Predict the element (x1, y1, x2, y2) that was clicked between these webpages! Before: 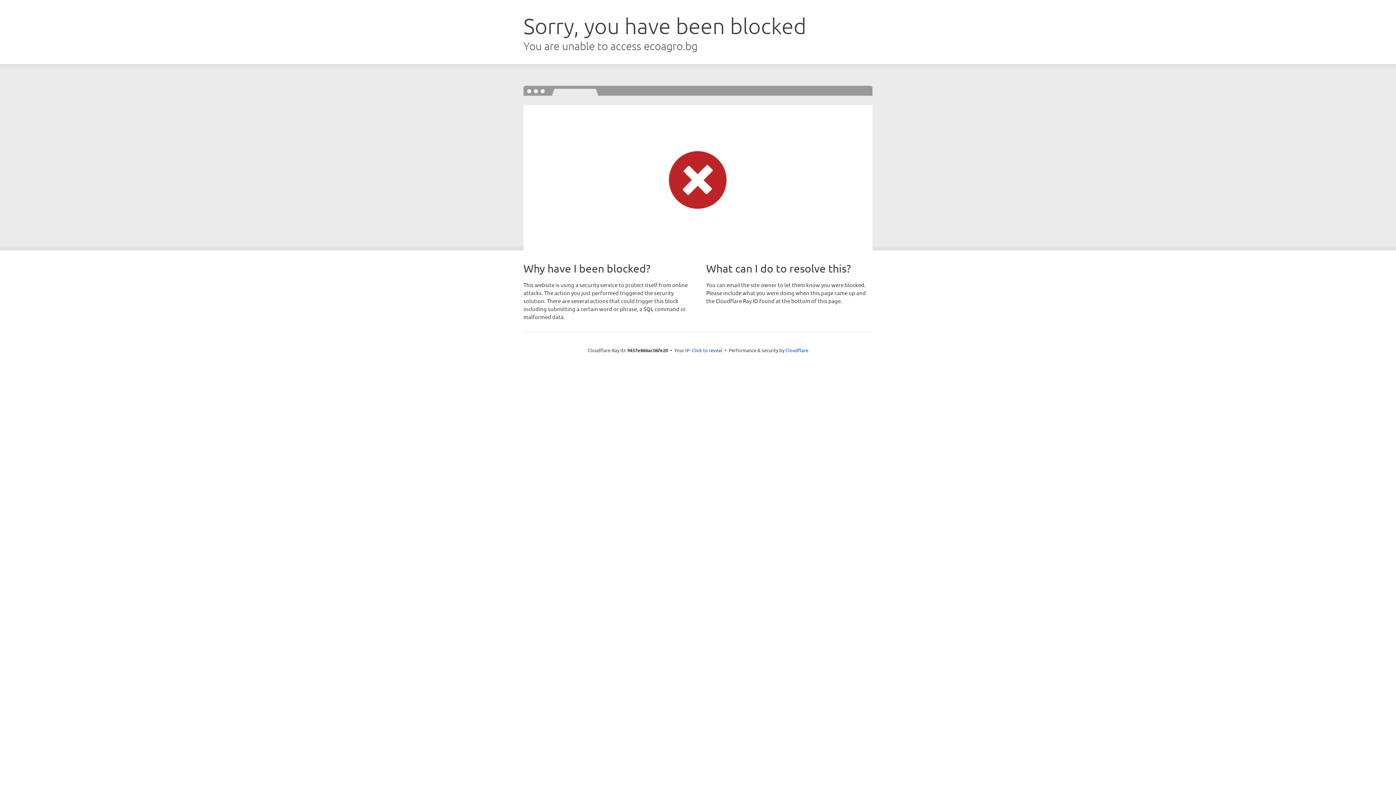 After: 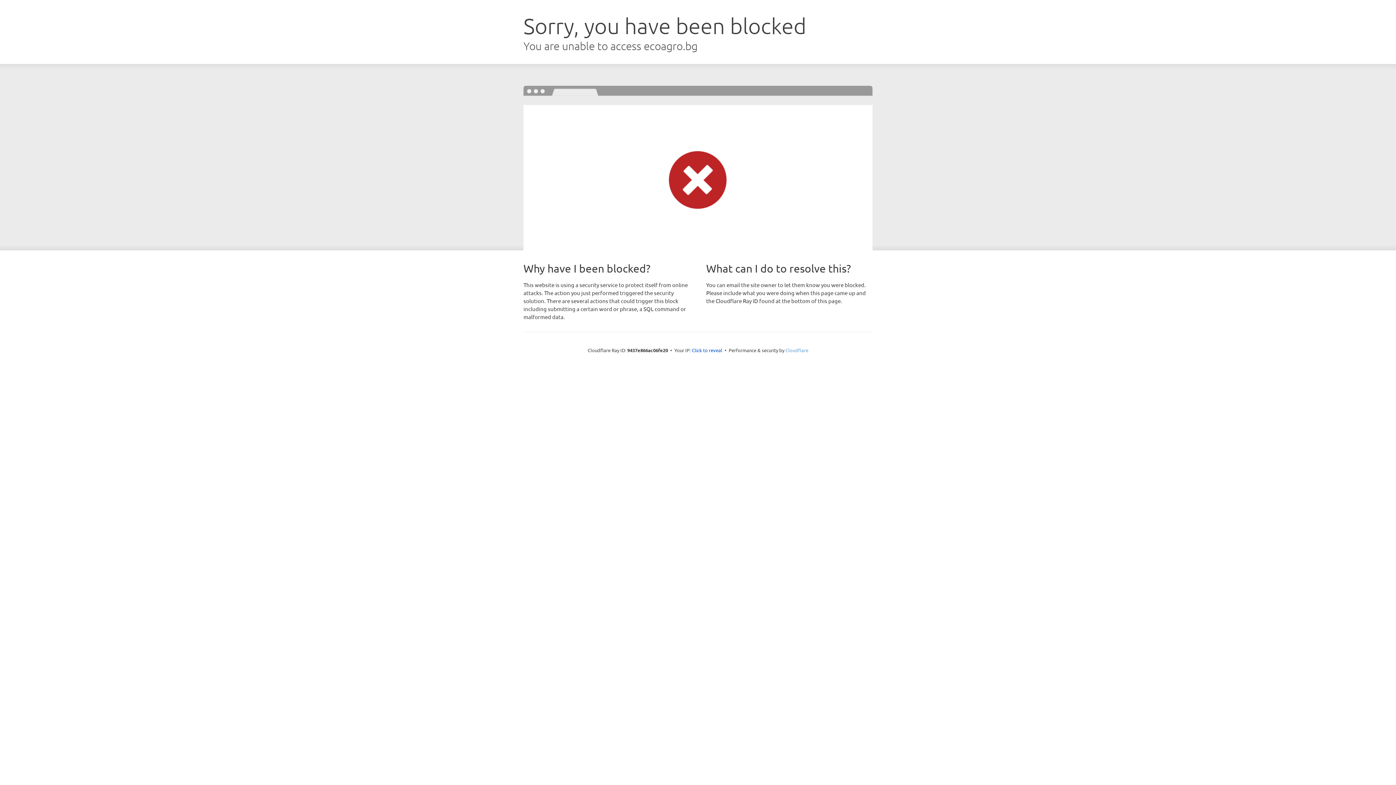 Action: label: Cloudflare bbox: (785, 347, 808, 353)